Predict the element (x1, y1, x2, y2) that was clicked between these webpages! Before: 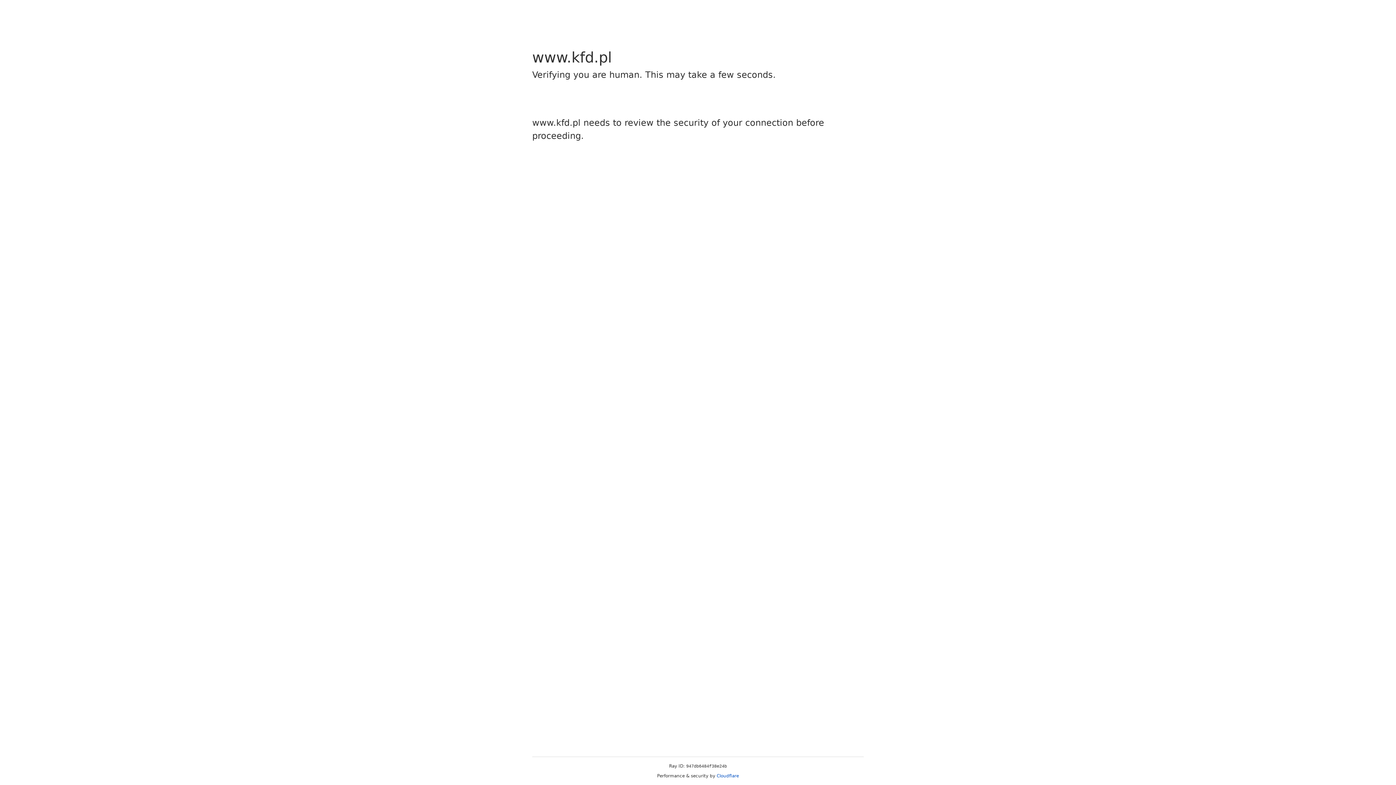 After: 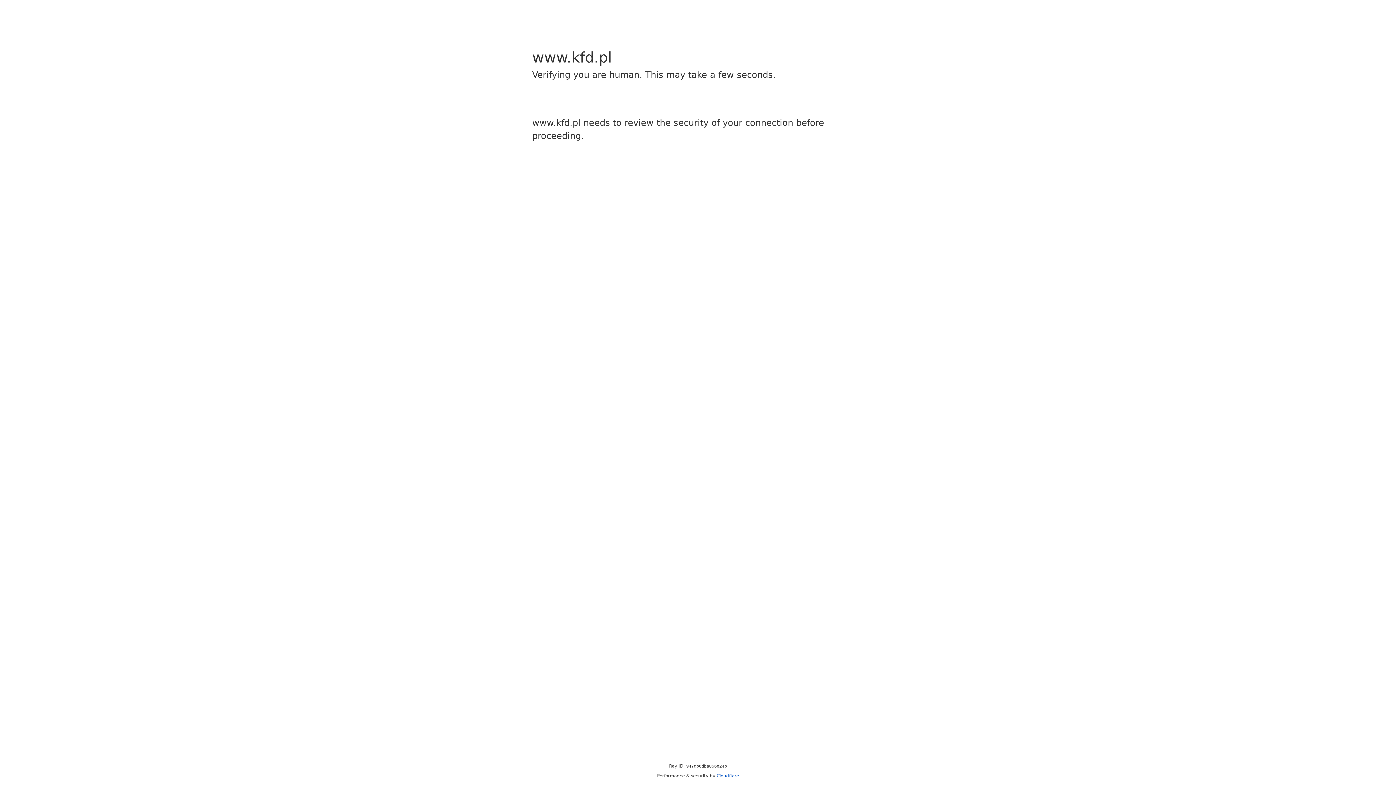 Action: label: Cloudflare bbox: (716, 773, 739, 778)